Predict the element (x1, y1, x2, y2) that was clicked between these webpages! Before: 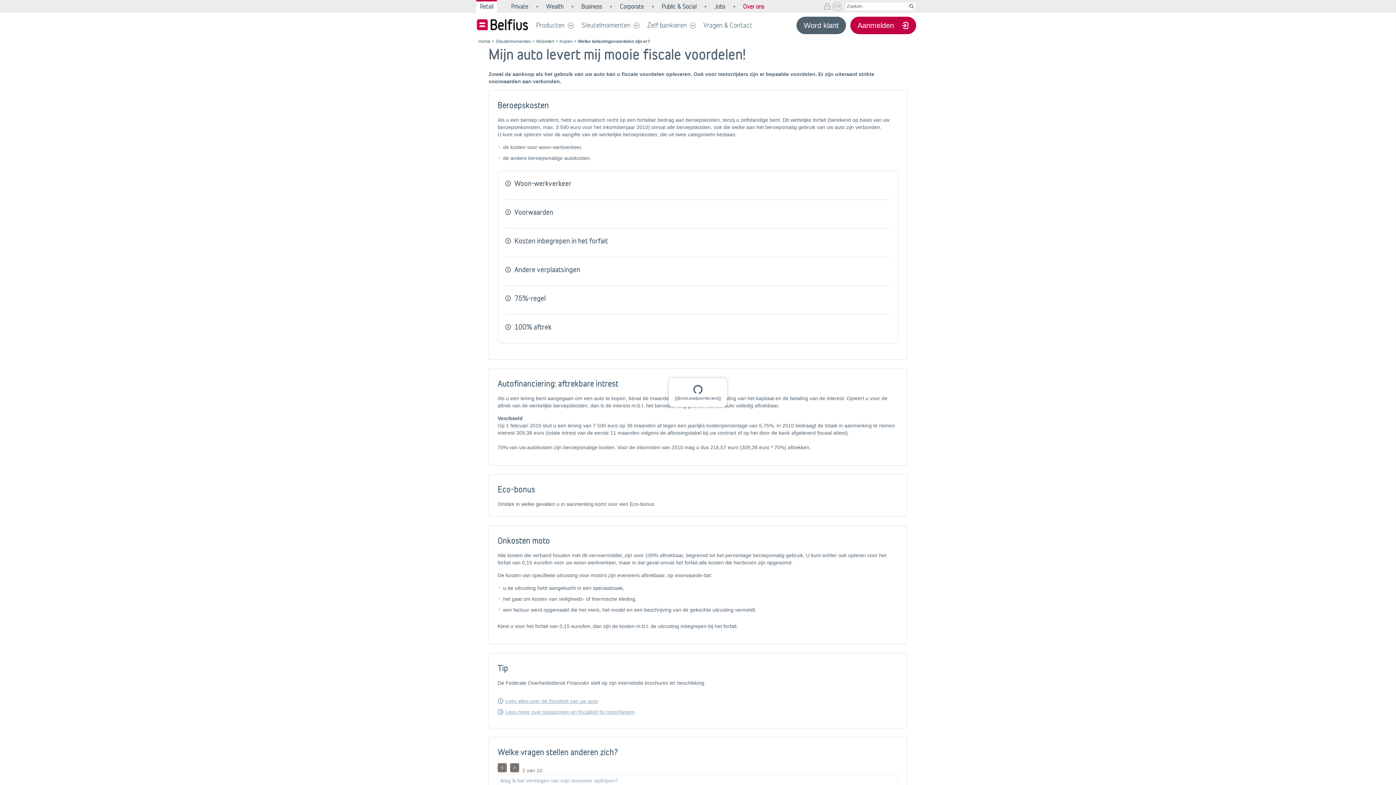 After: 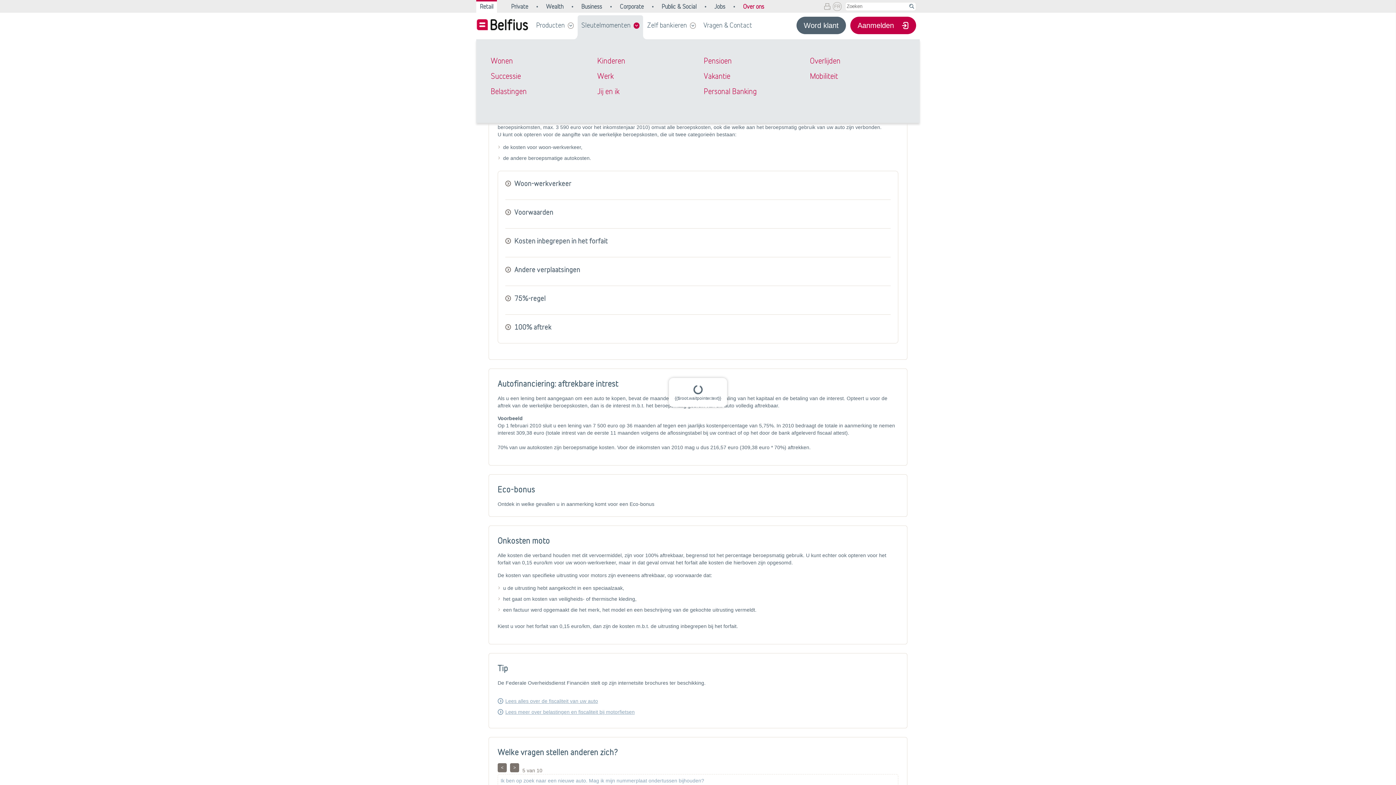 Action: label: Sleutelmomenten bbox: (577, 15, 643, 35)